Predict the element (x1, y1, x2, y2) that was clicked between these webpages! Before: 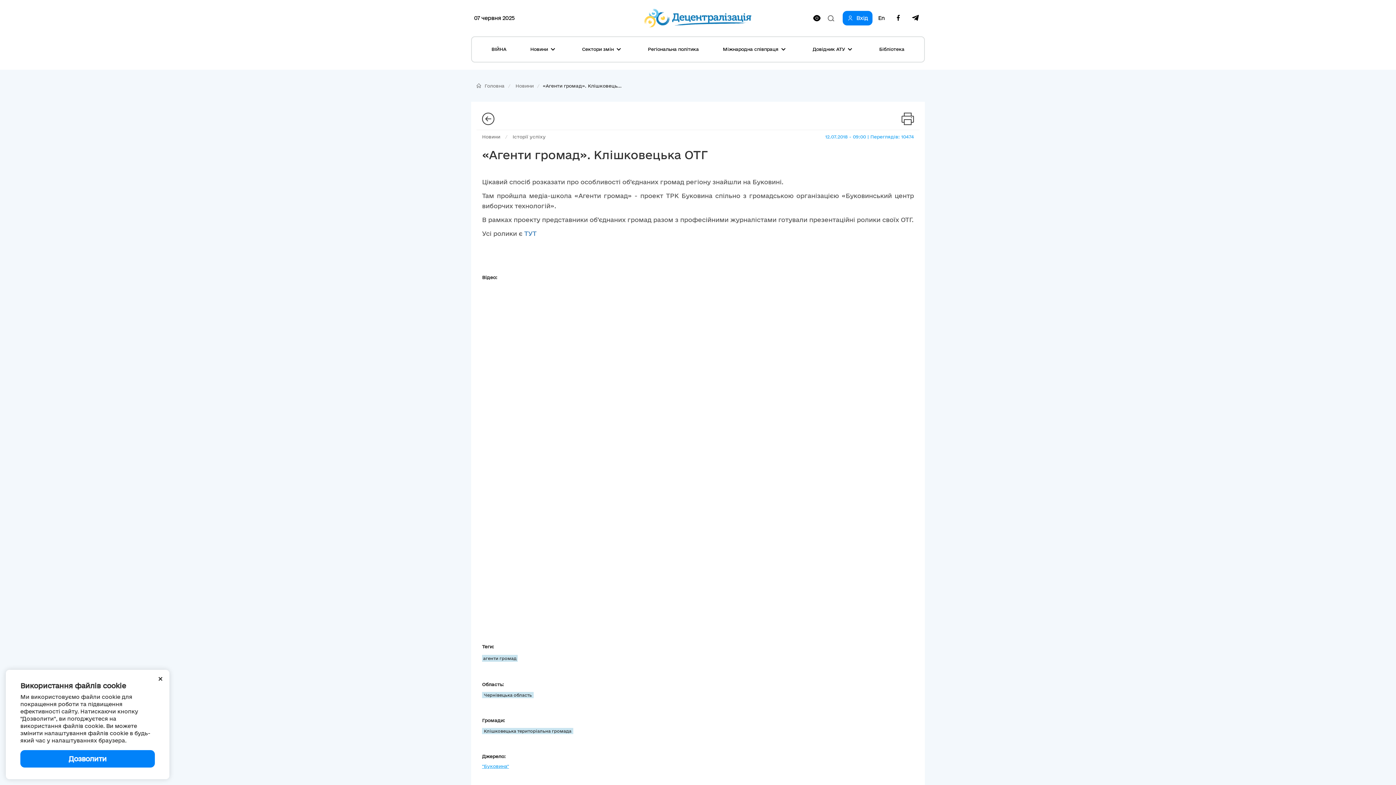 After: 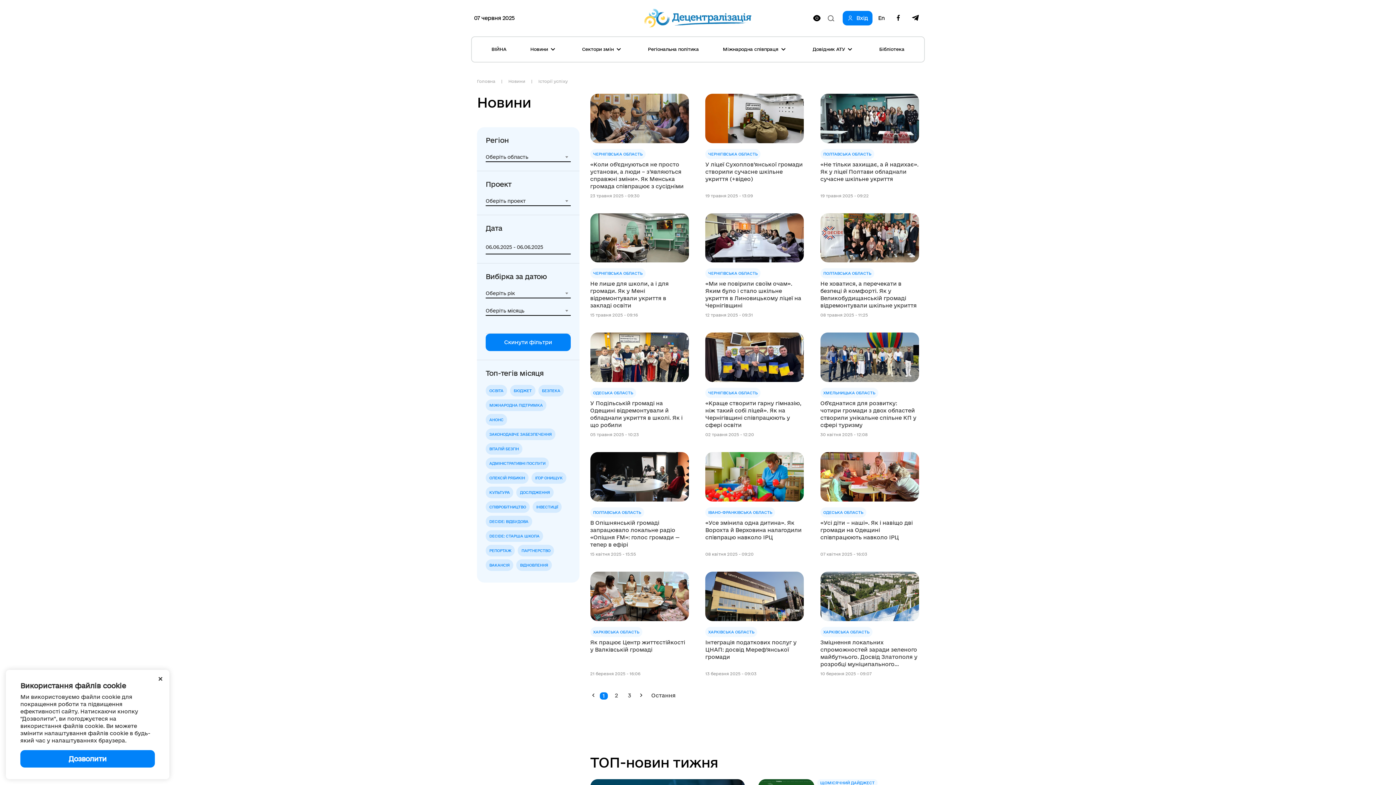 Action: label: Історії успіху bbox: (509, 134, 549, 139)